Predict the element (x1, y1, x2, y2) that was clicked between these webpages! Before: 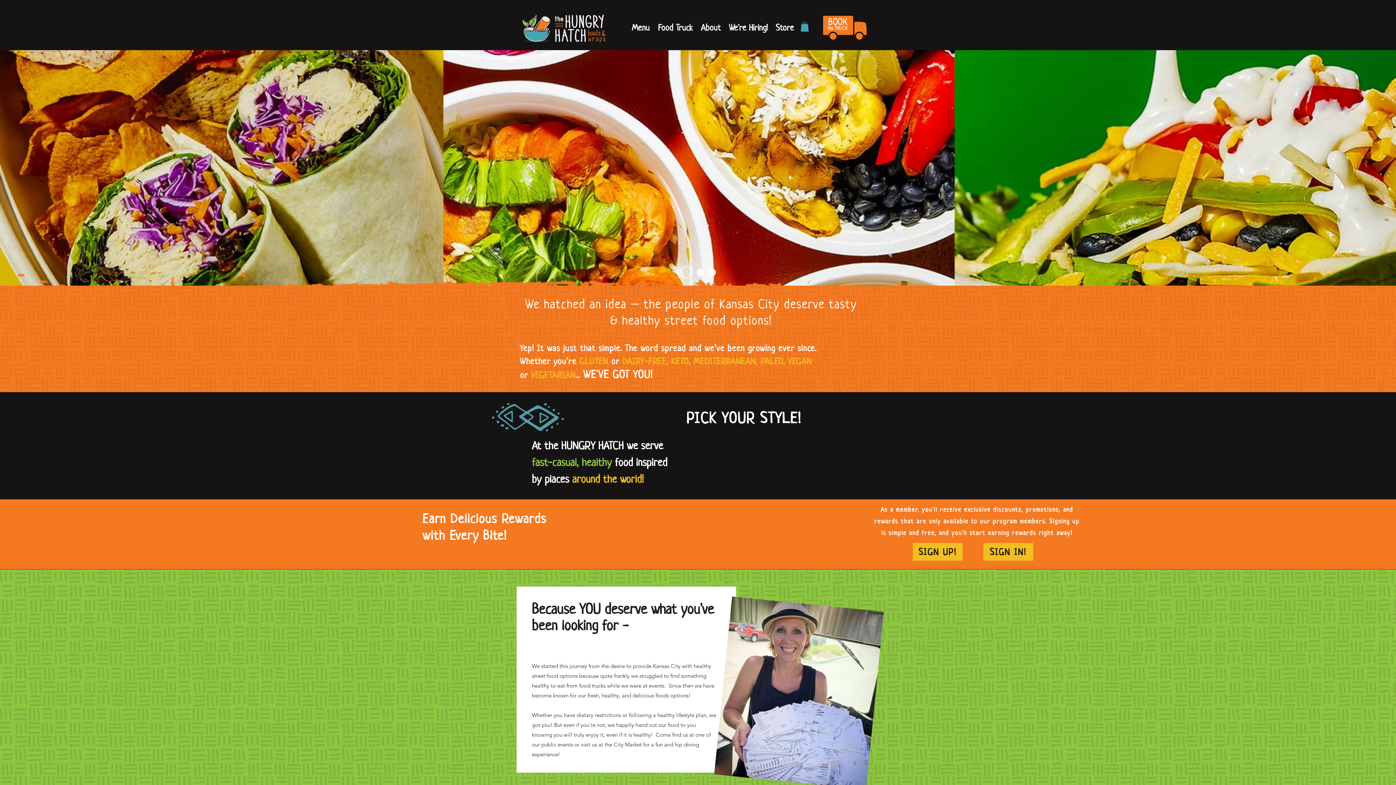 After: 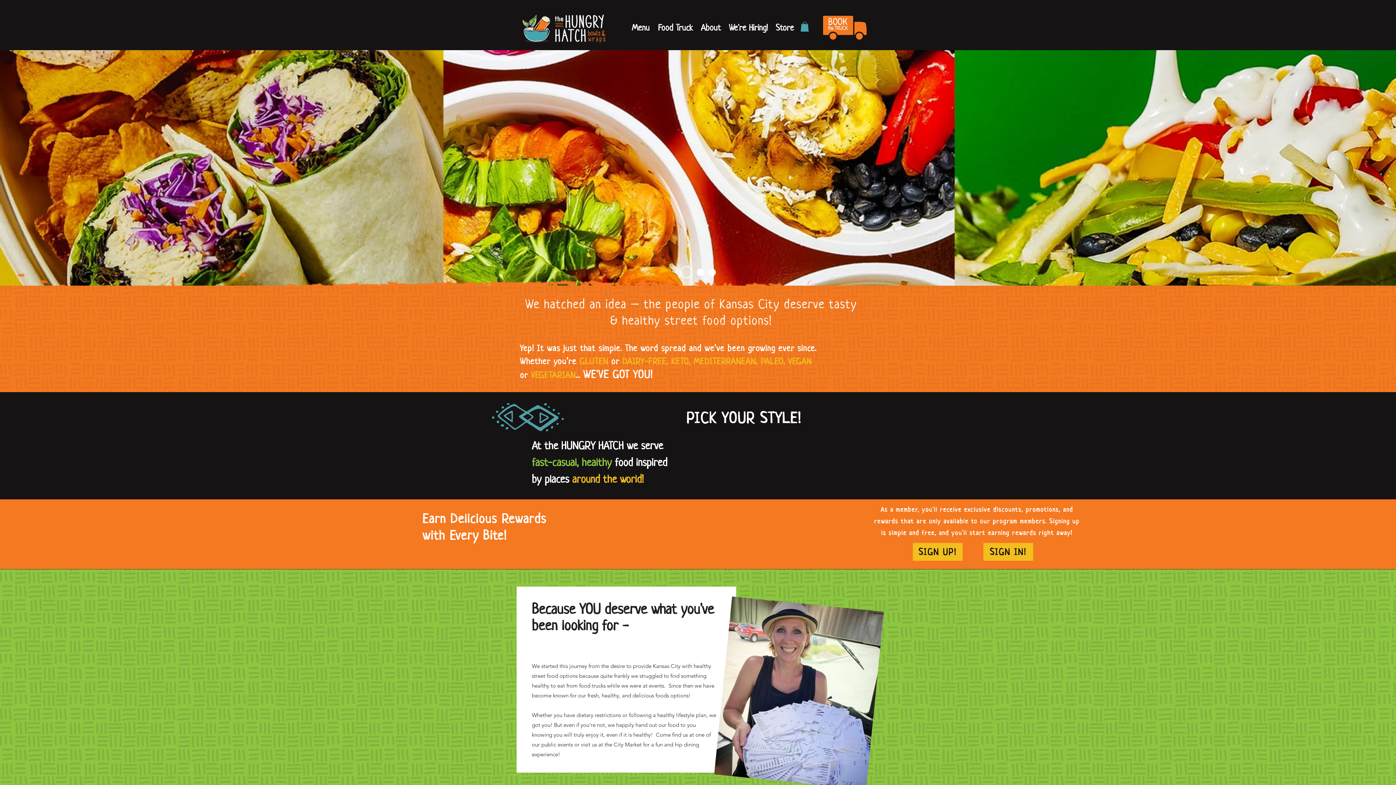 Action: bbox: (696, 268, 704, 276) label: Slide 2